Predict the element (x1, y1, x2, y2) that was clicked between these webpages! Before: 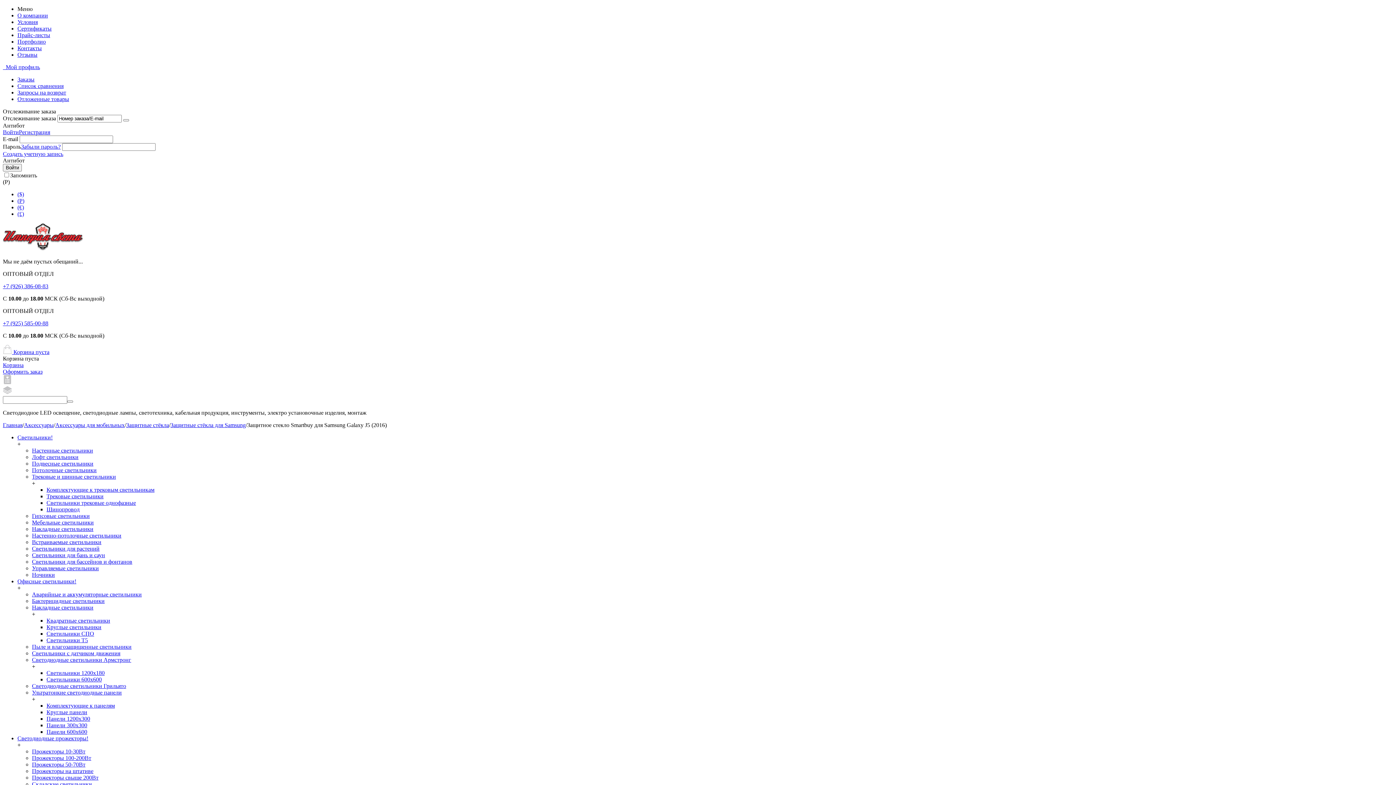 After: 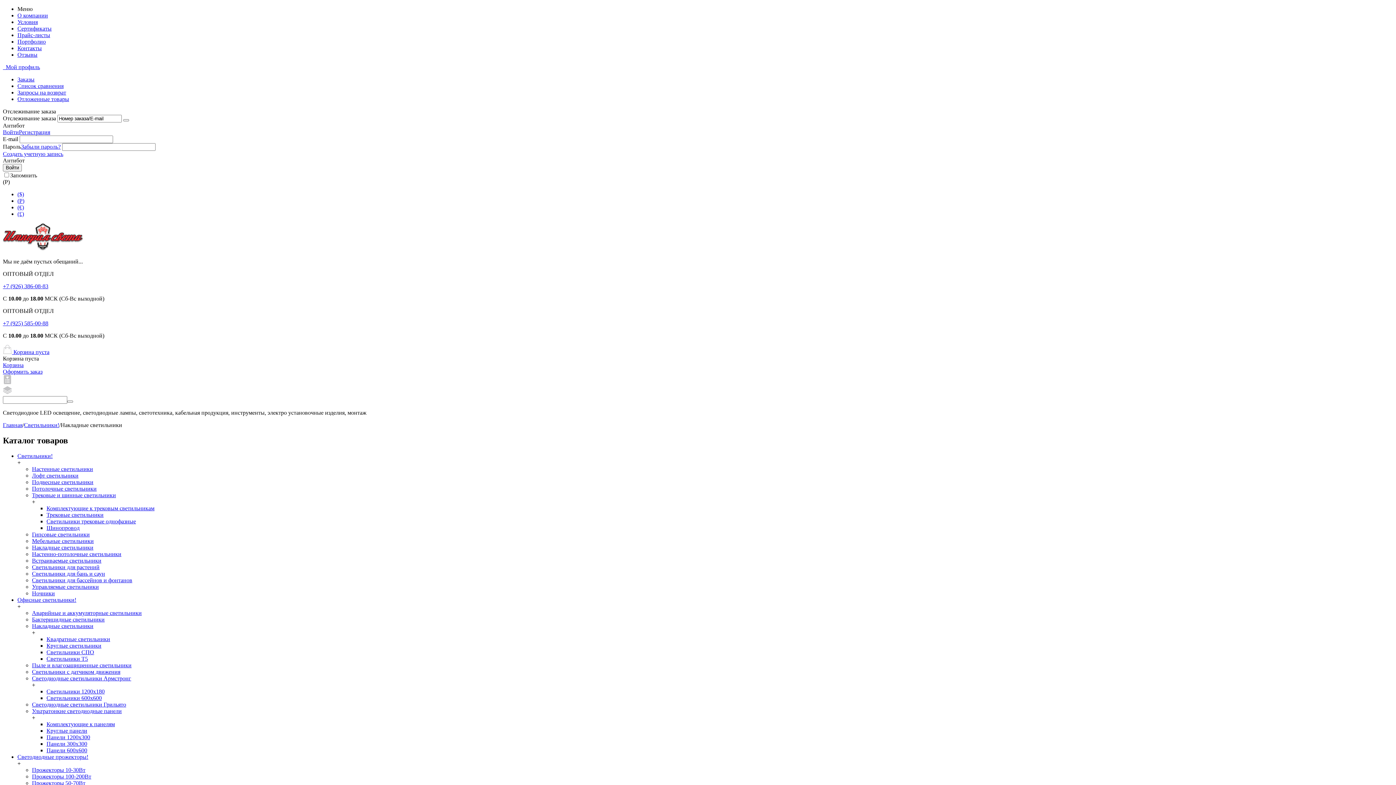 Action: label: Накладные светильники bbox: (32, 526, 93, 532)